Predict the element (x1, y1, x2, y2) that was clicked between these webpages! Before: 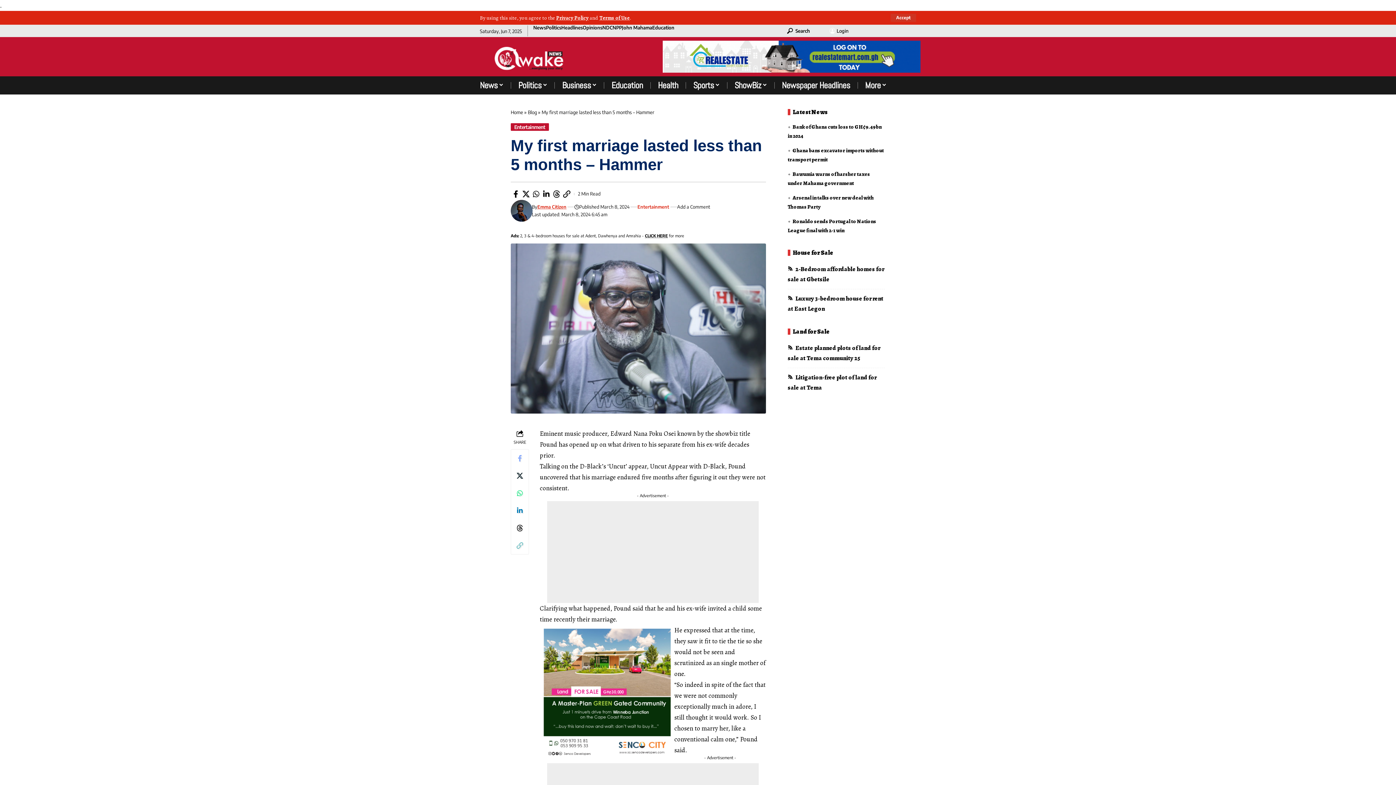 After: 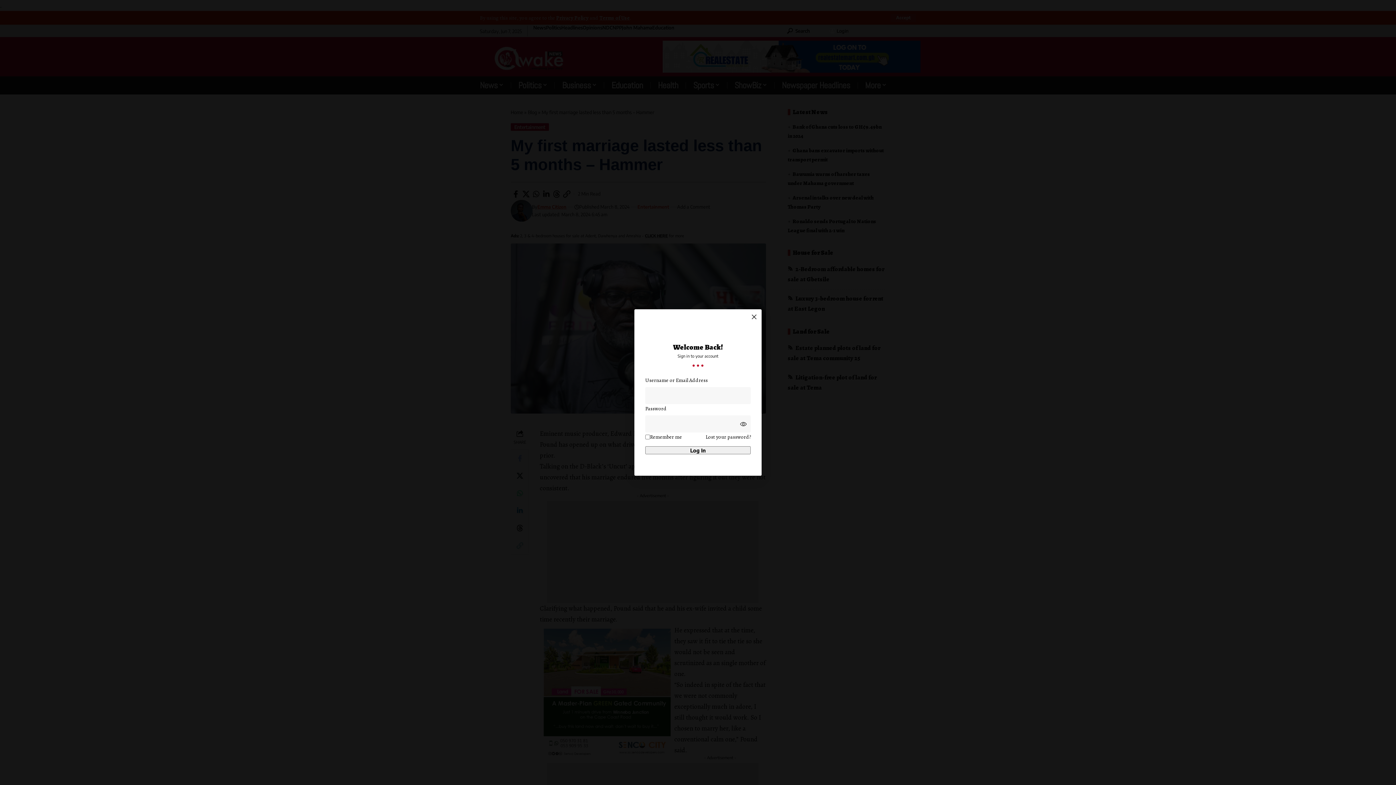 Action: bbox: (821, 24, 857, 37) label: Login